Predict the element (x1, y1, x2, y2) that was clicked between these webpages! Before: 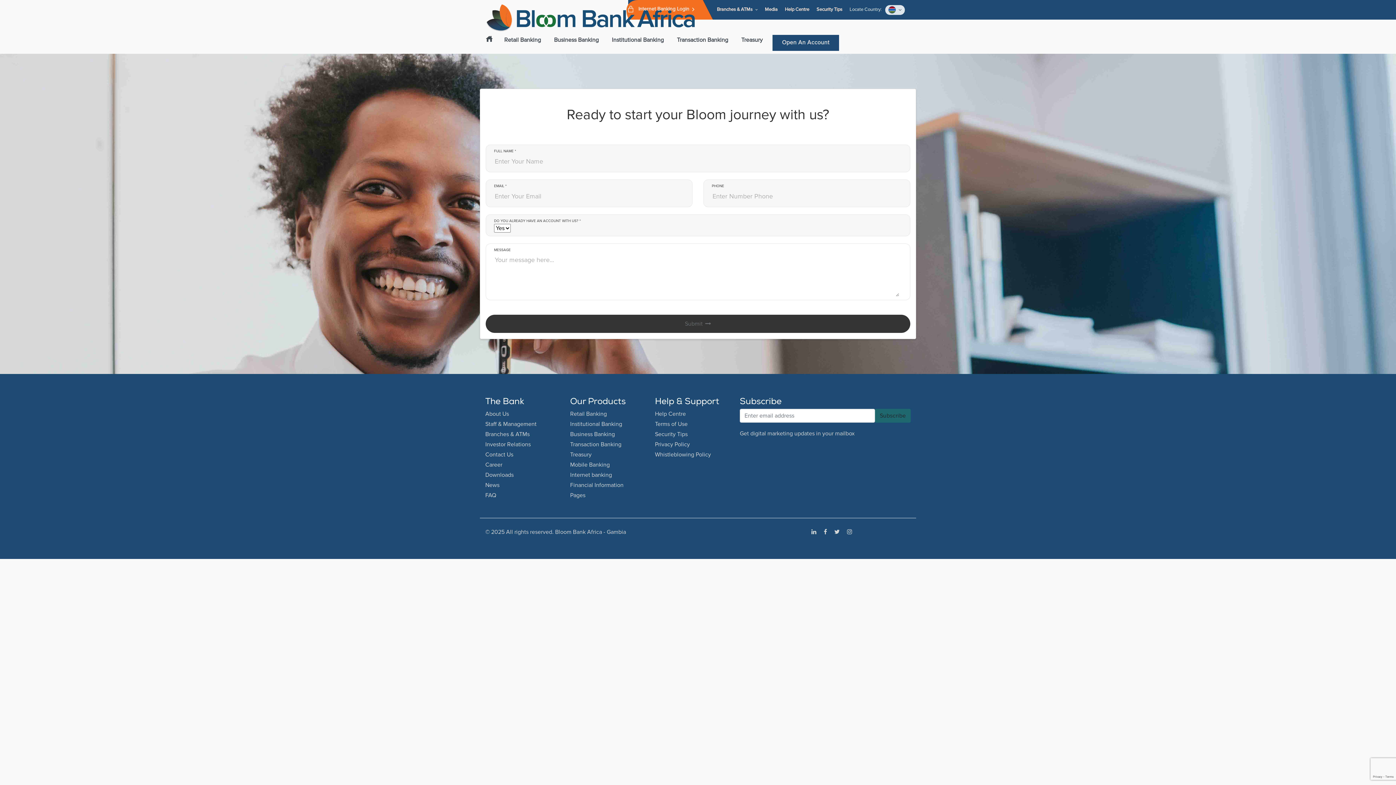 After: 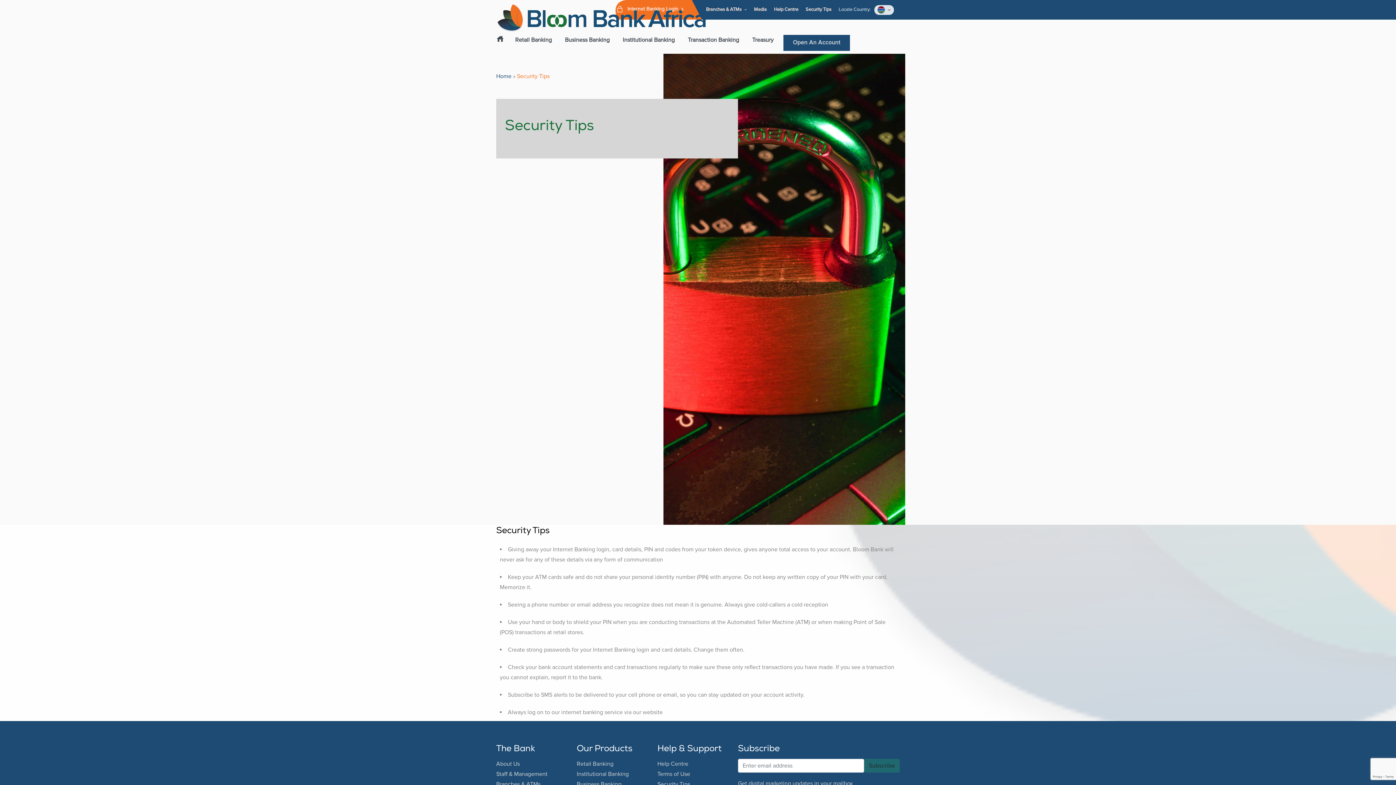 Action: label: Security Tips bbox: (655, 429, 729, 439)